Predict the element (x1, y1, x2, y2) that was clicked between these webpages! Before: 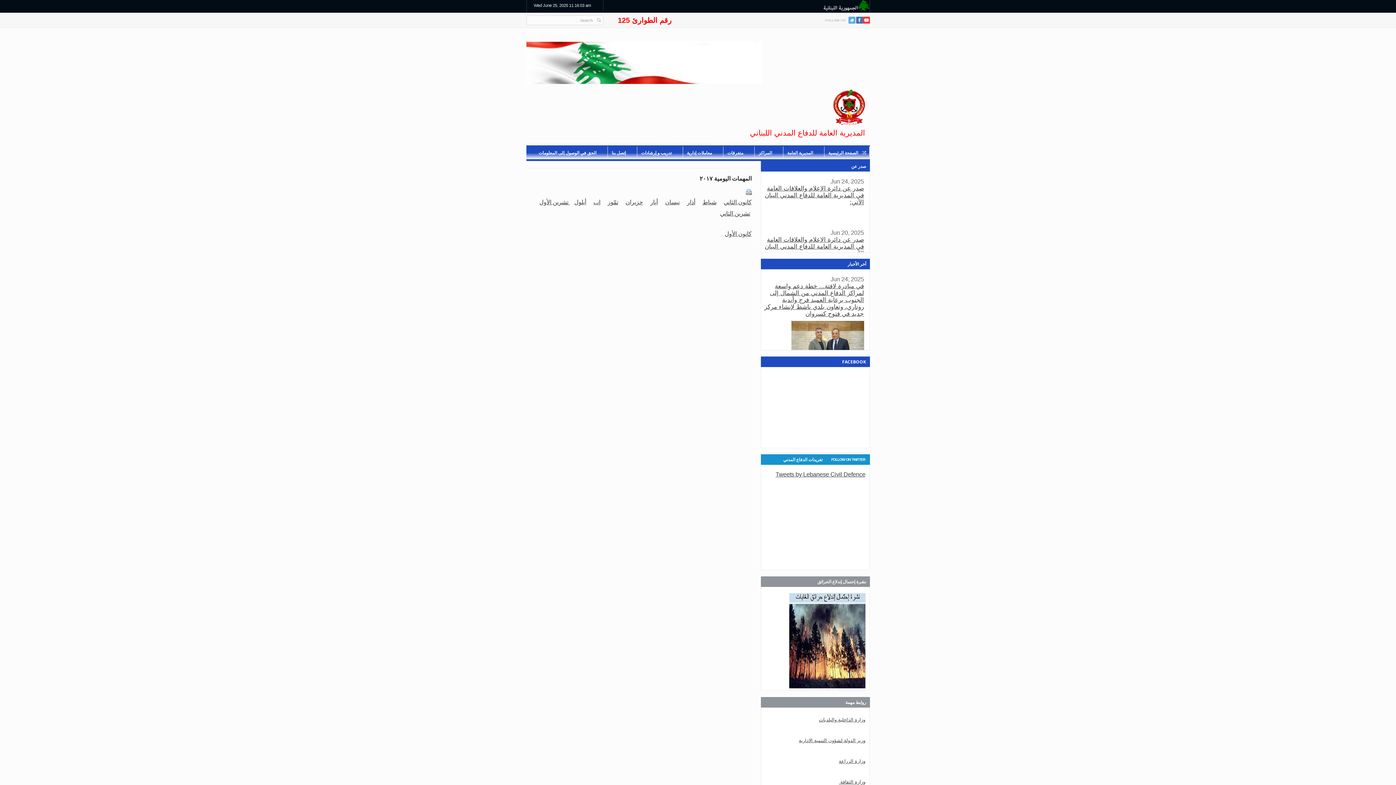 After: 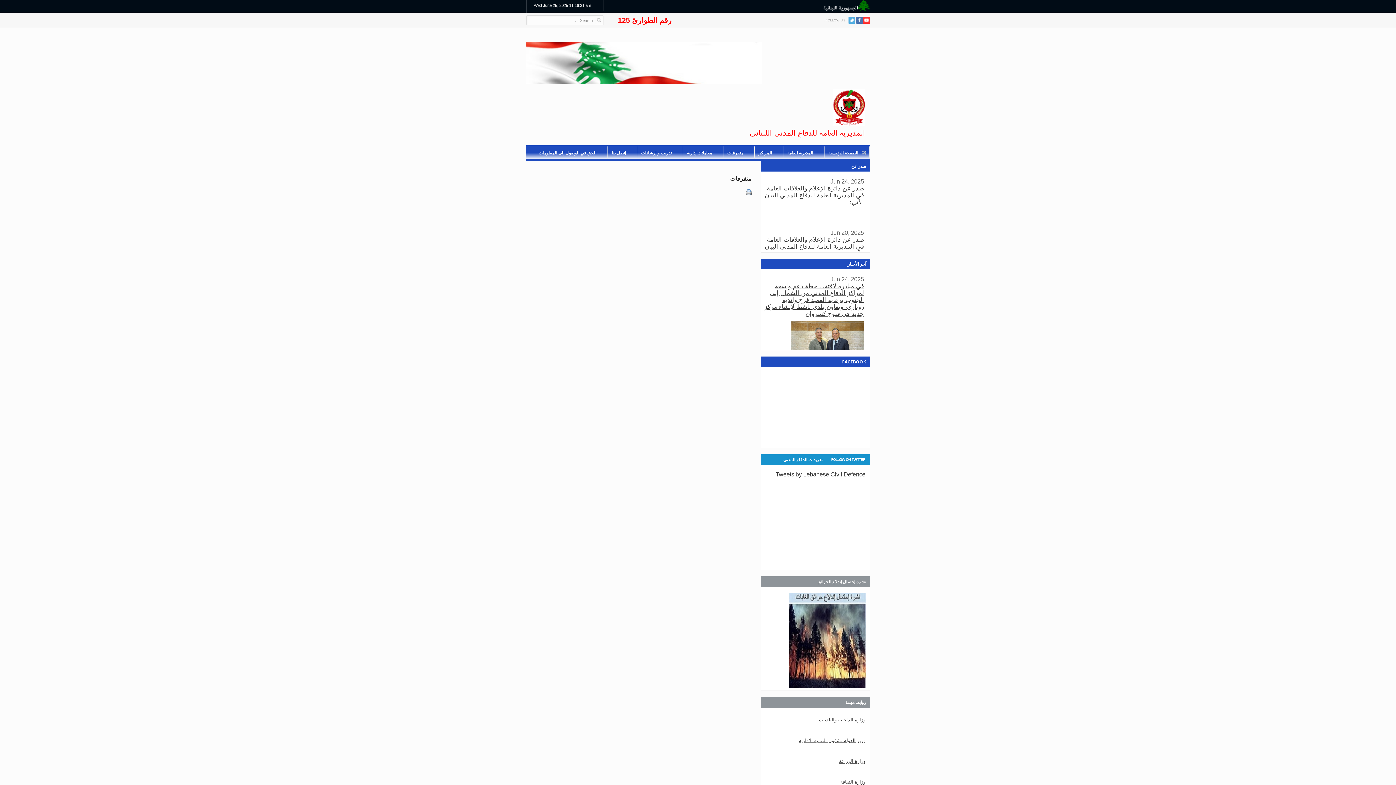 Action: bbox: (723, 146, 754, 159) label: متفرقات